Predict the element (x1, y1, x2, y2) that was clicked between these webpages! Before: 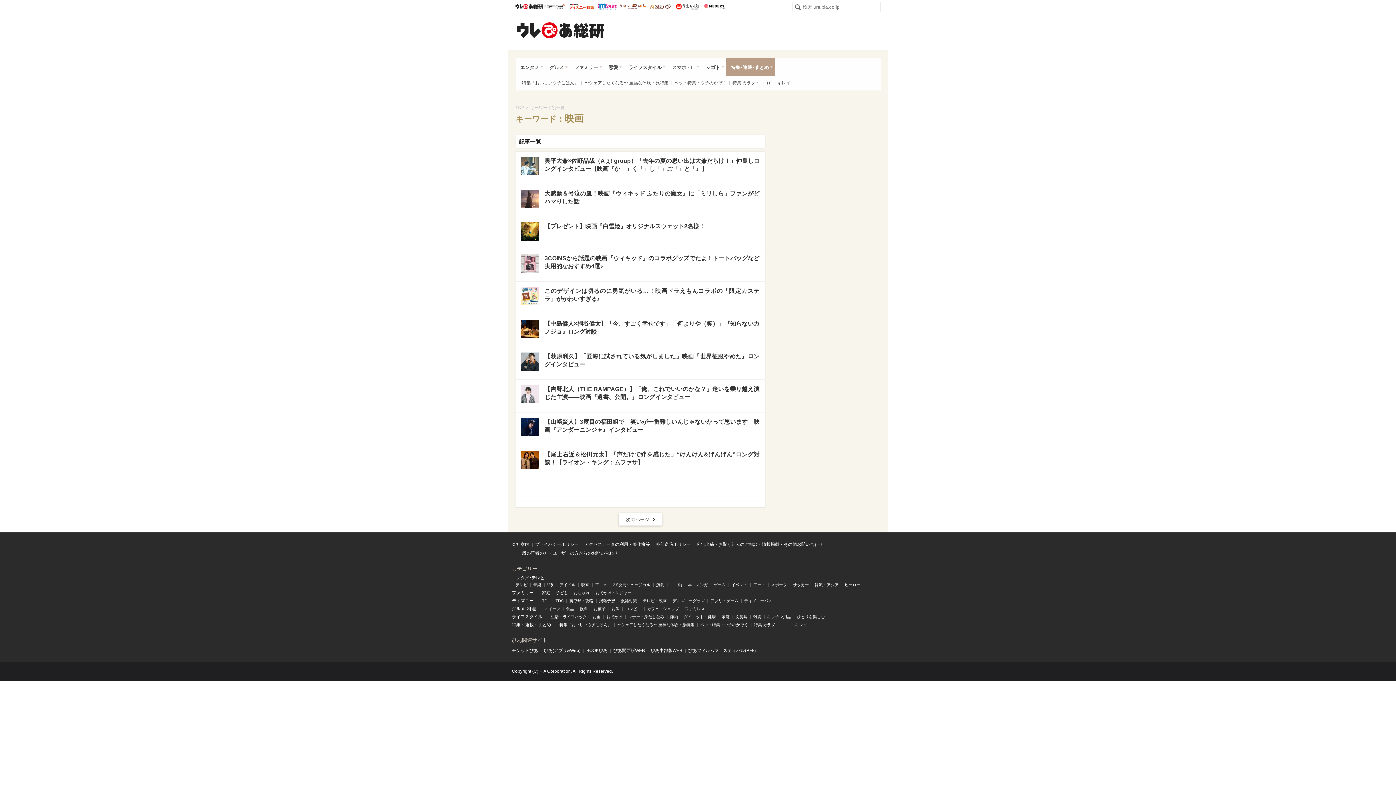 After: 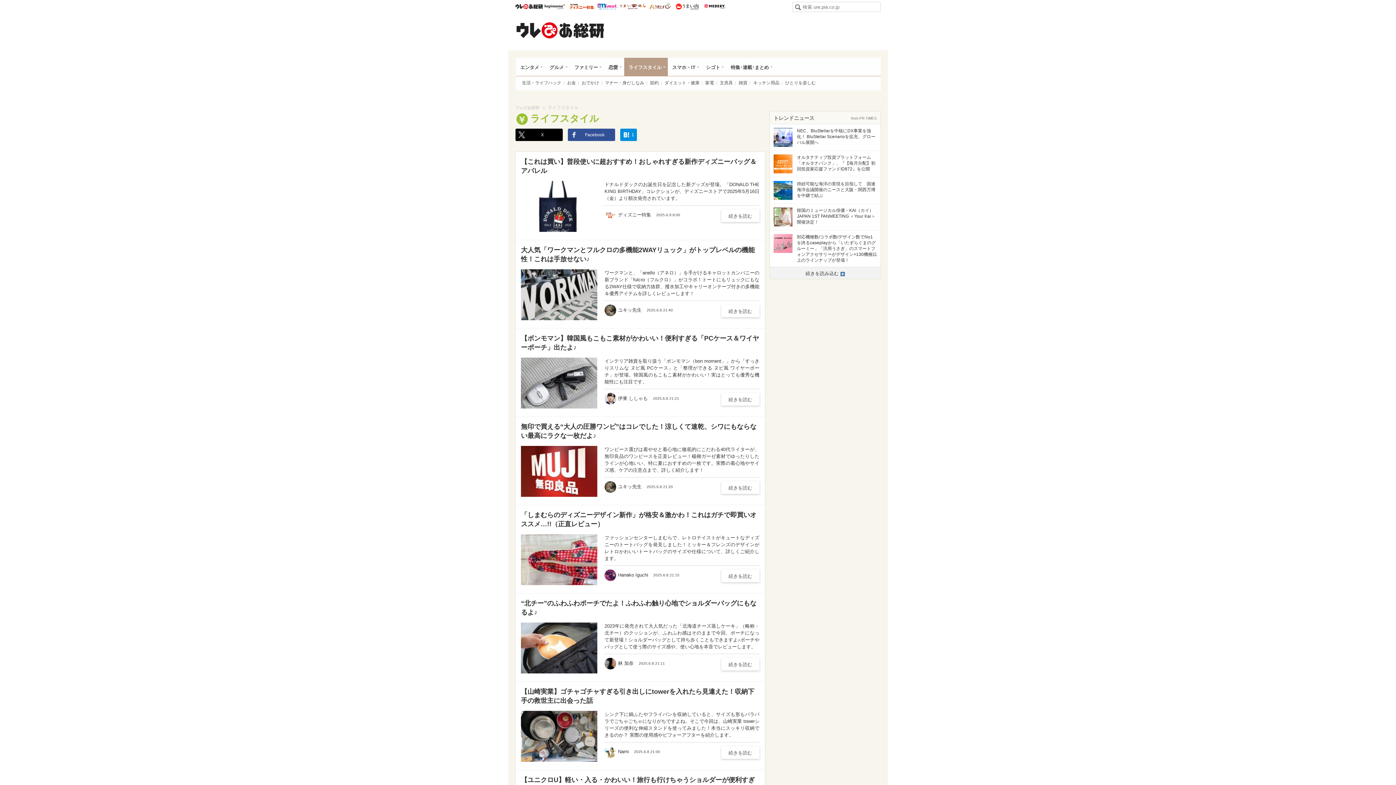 Action: bbox: (512, 613, 542, 621) label: ライフスタイル